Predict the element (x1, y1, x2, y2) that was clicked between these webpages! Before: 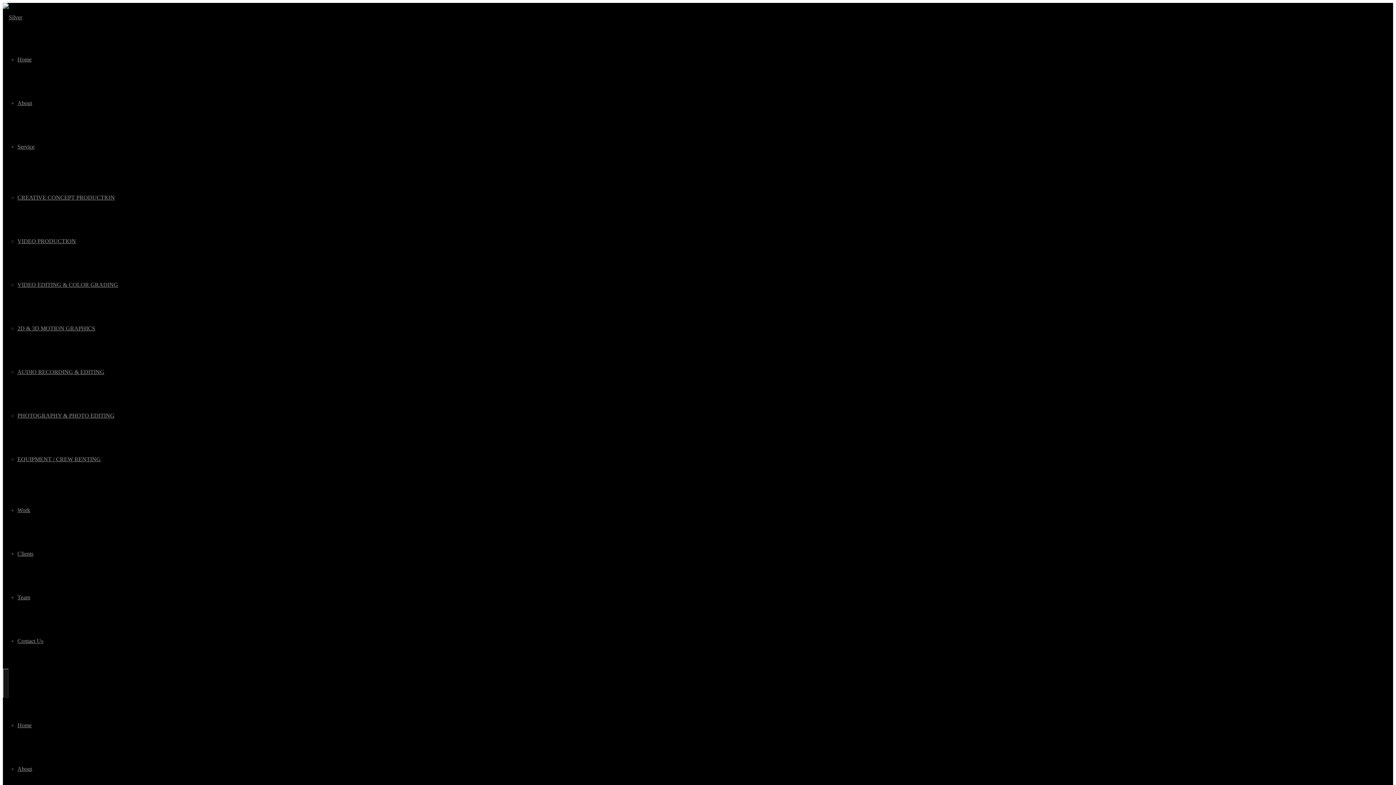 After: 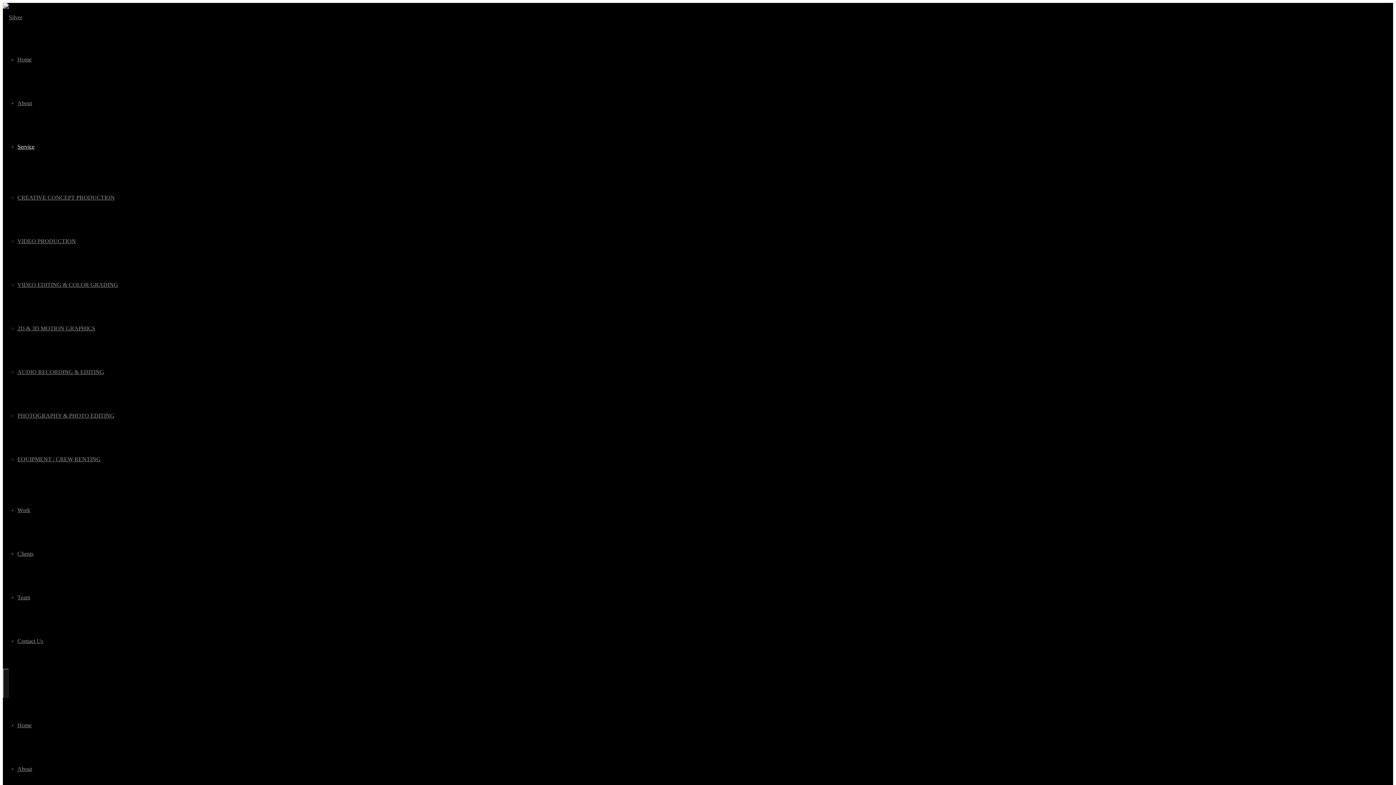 Action: bbox: (17, 412, 114, 418) label: PHOTOGRAPHY & PHOTO EDITING